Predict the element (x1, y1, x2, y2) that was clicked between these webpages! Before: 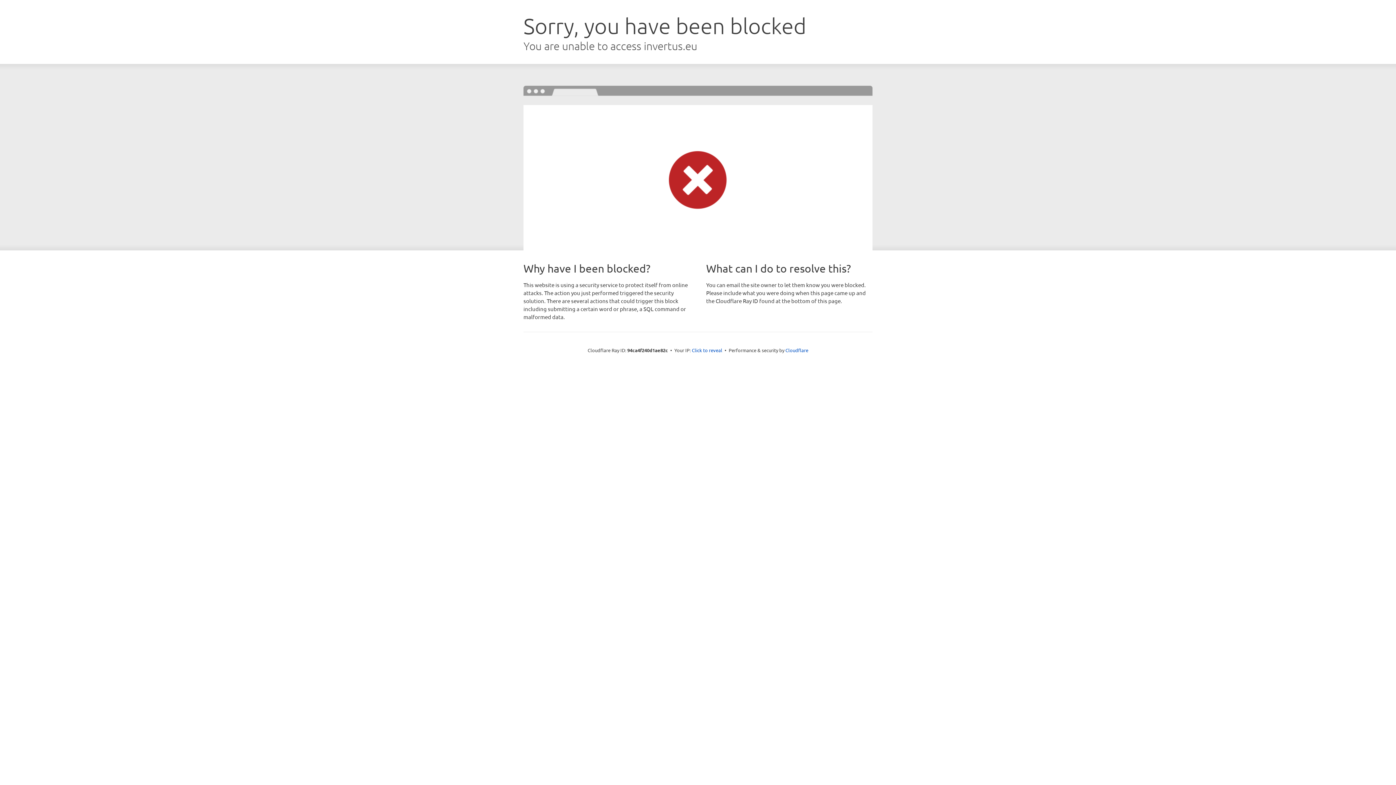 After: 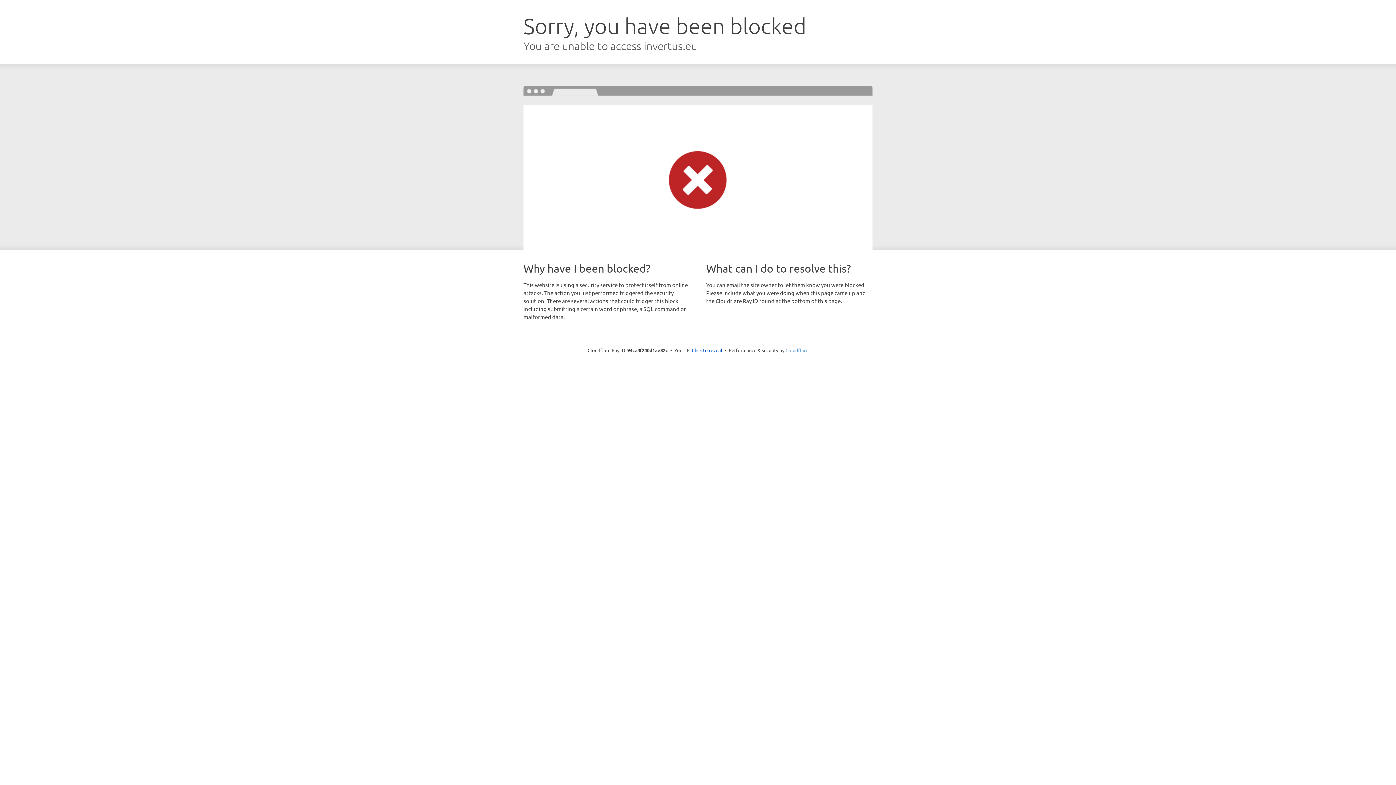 Action: label: Cloudflare bbox: (785, 347, 808, 353)